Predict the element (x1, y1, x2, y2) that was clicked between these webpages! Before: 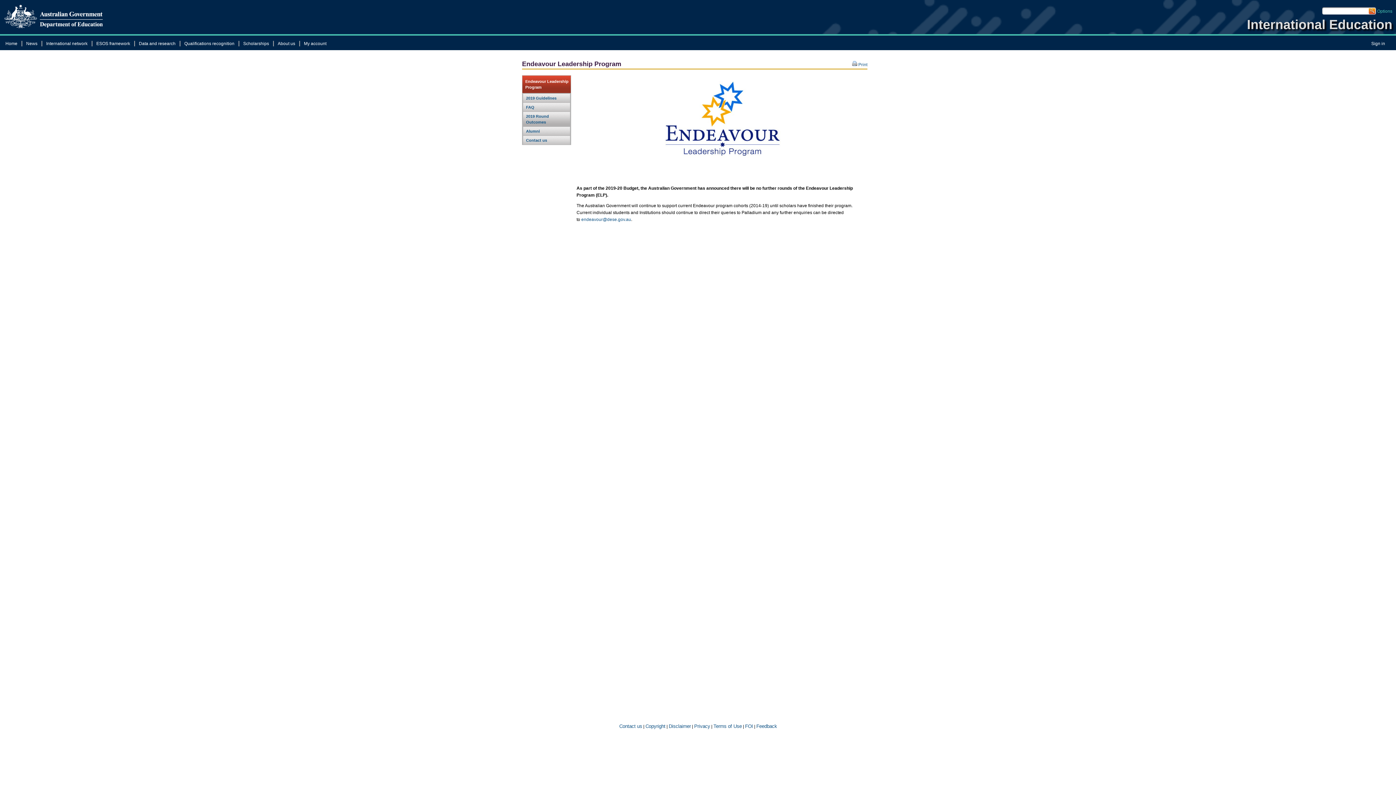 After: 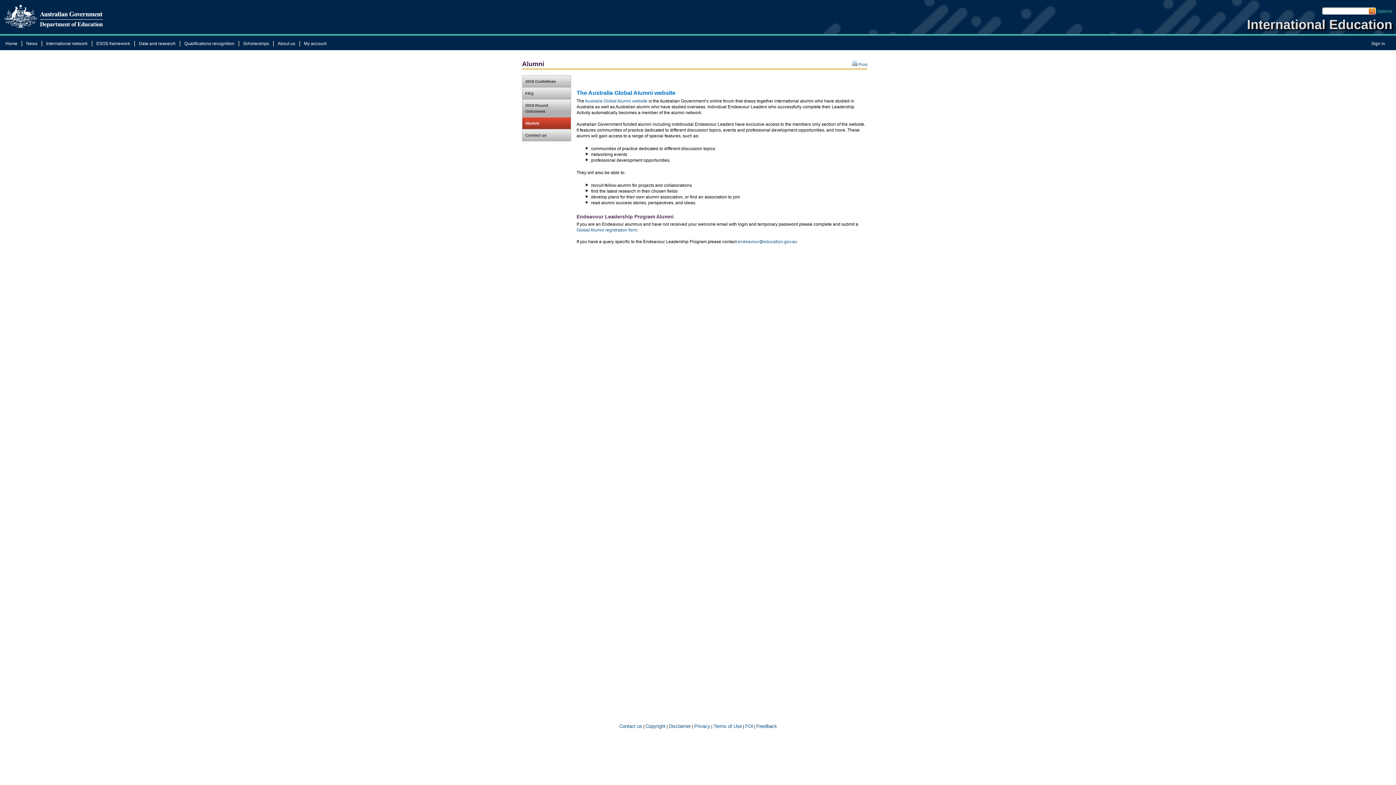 Action: bbox: (523, 126, 570, 135) label: Alumni